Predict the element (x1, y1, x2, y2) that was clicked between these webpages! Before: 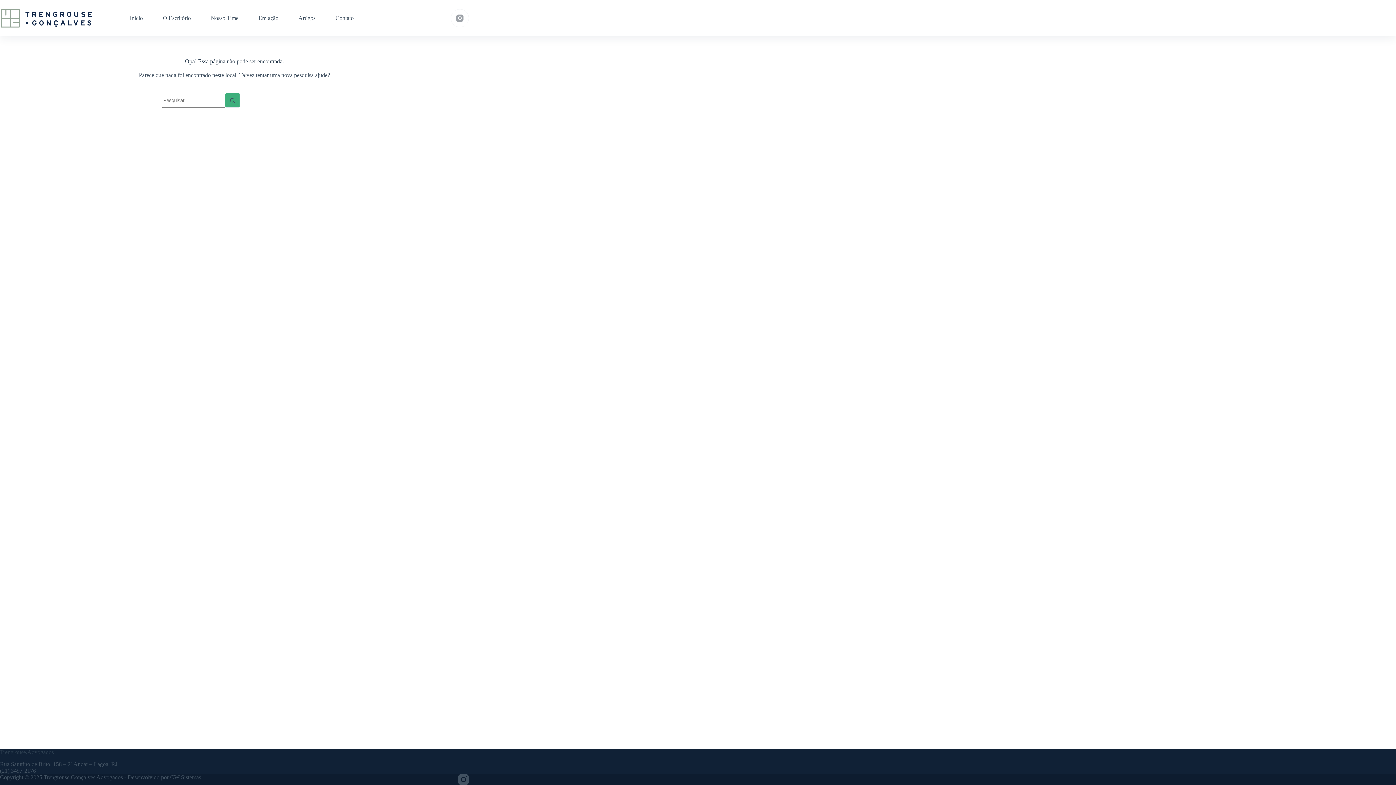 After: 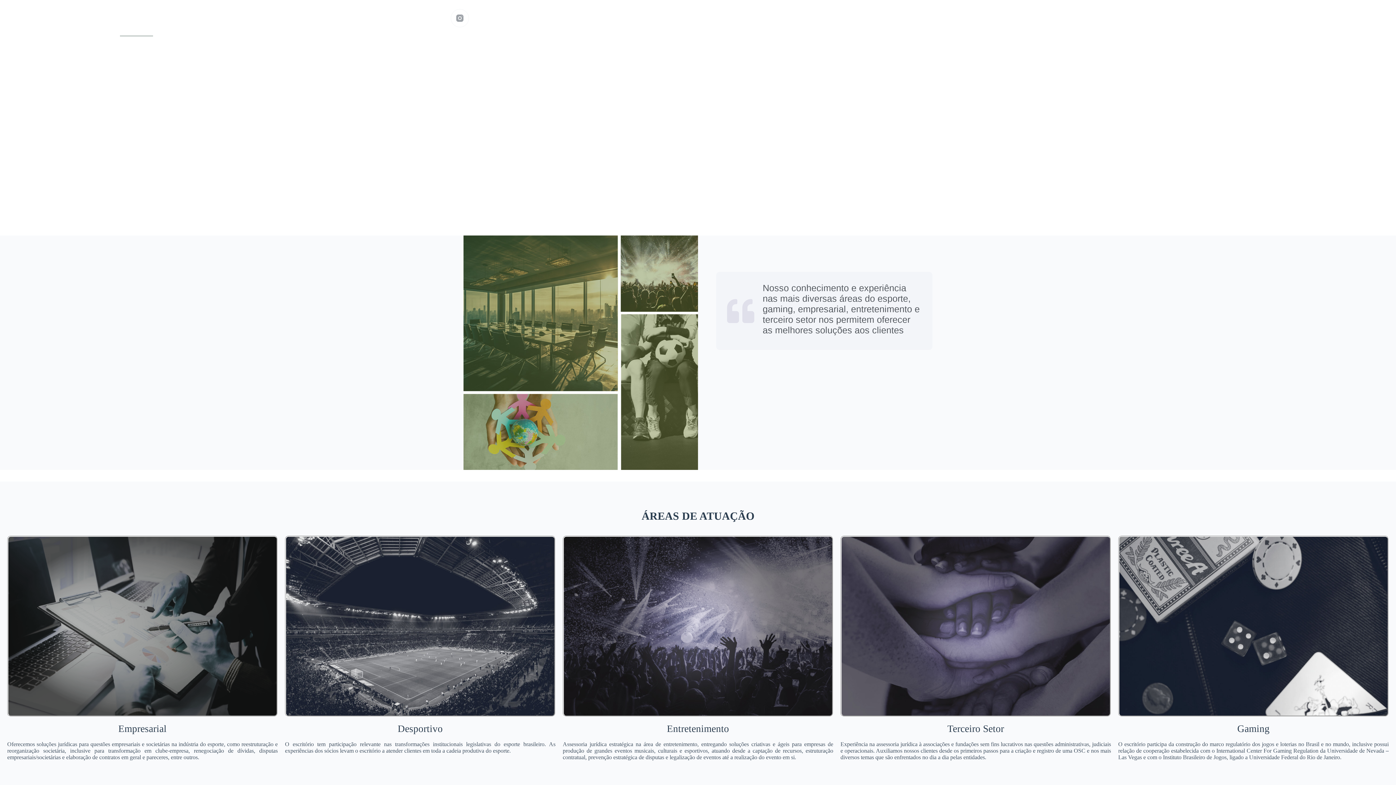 Action: bbox: (0, 7, 93, 28)